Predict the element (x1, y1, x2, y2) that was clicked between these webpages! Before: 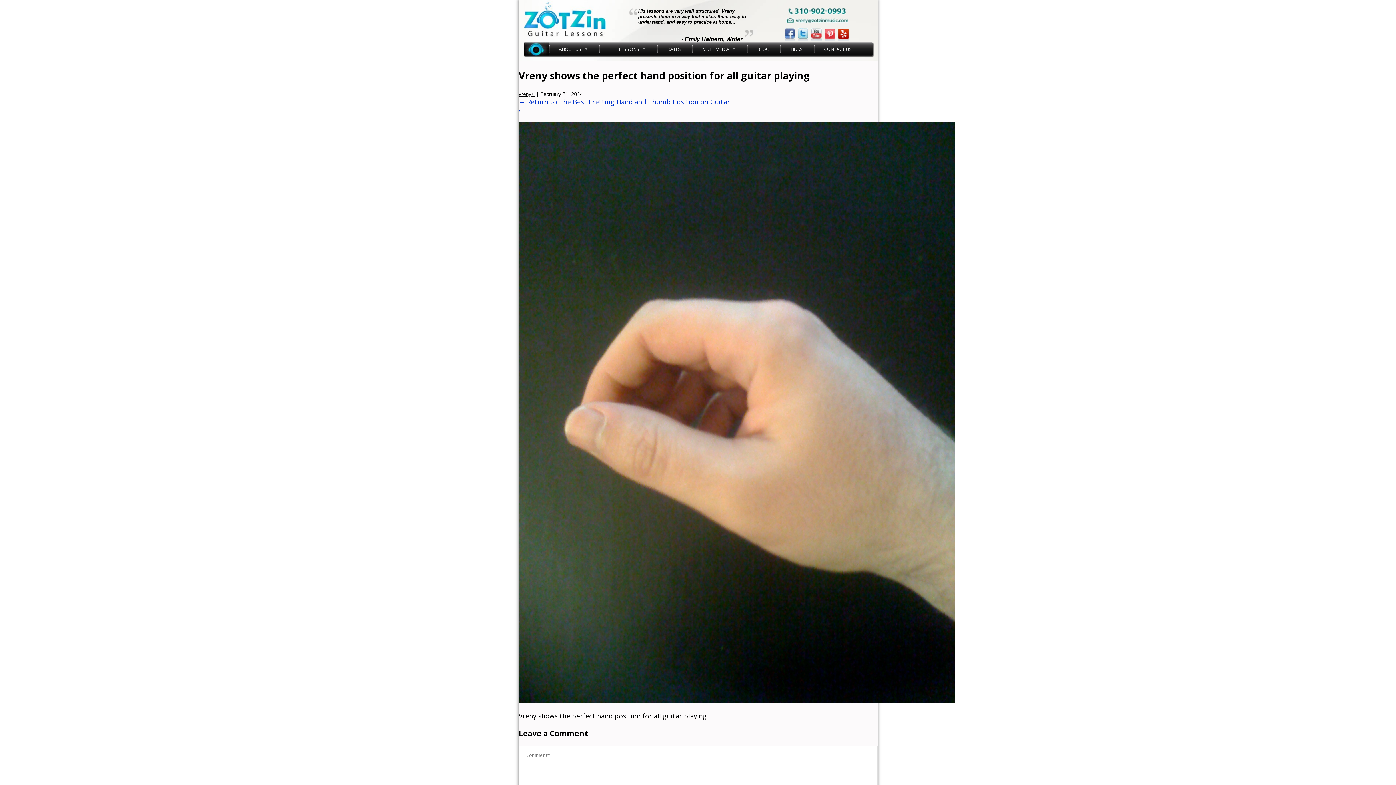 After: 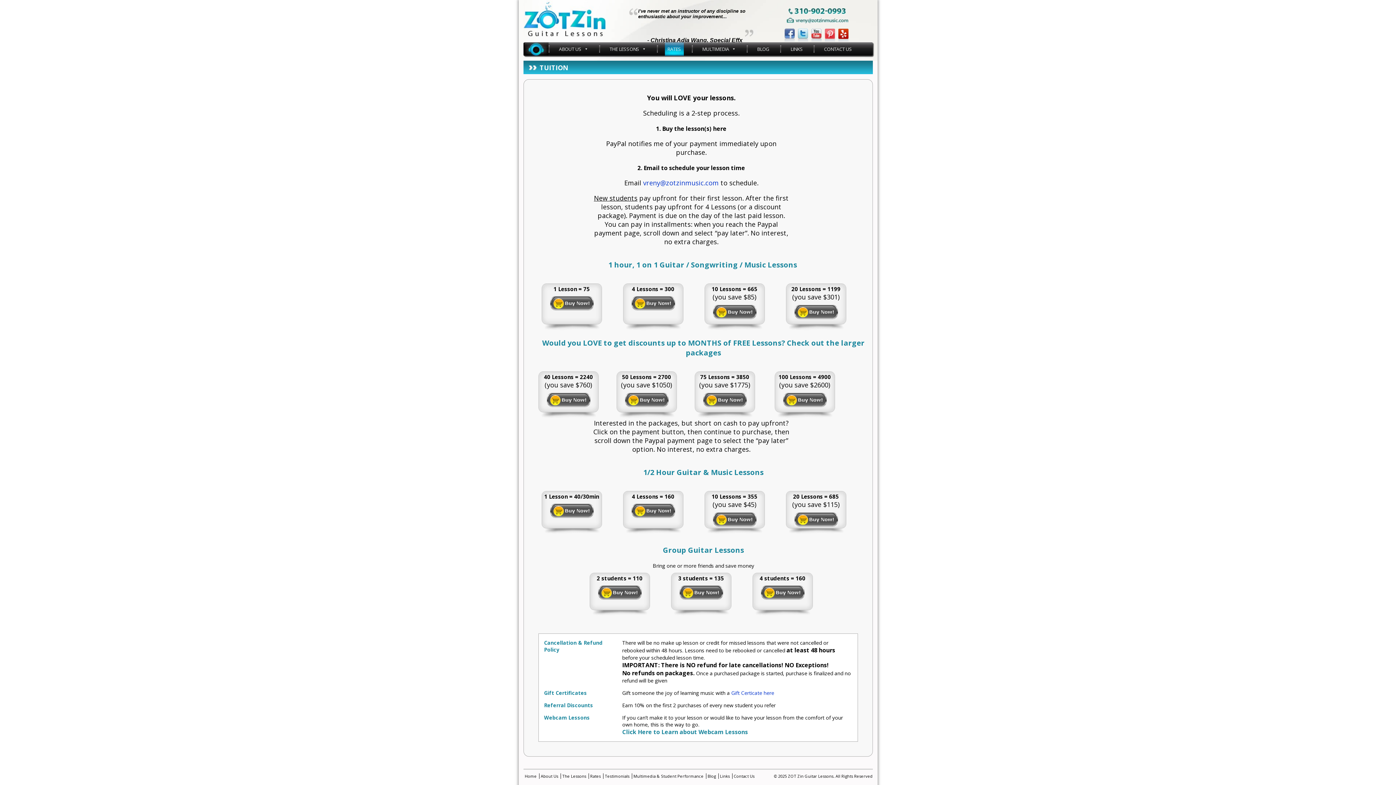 Action: bbox: (664, 42, 683, 56) label: RATES